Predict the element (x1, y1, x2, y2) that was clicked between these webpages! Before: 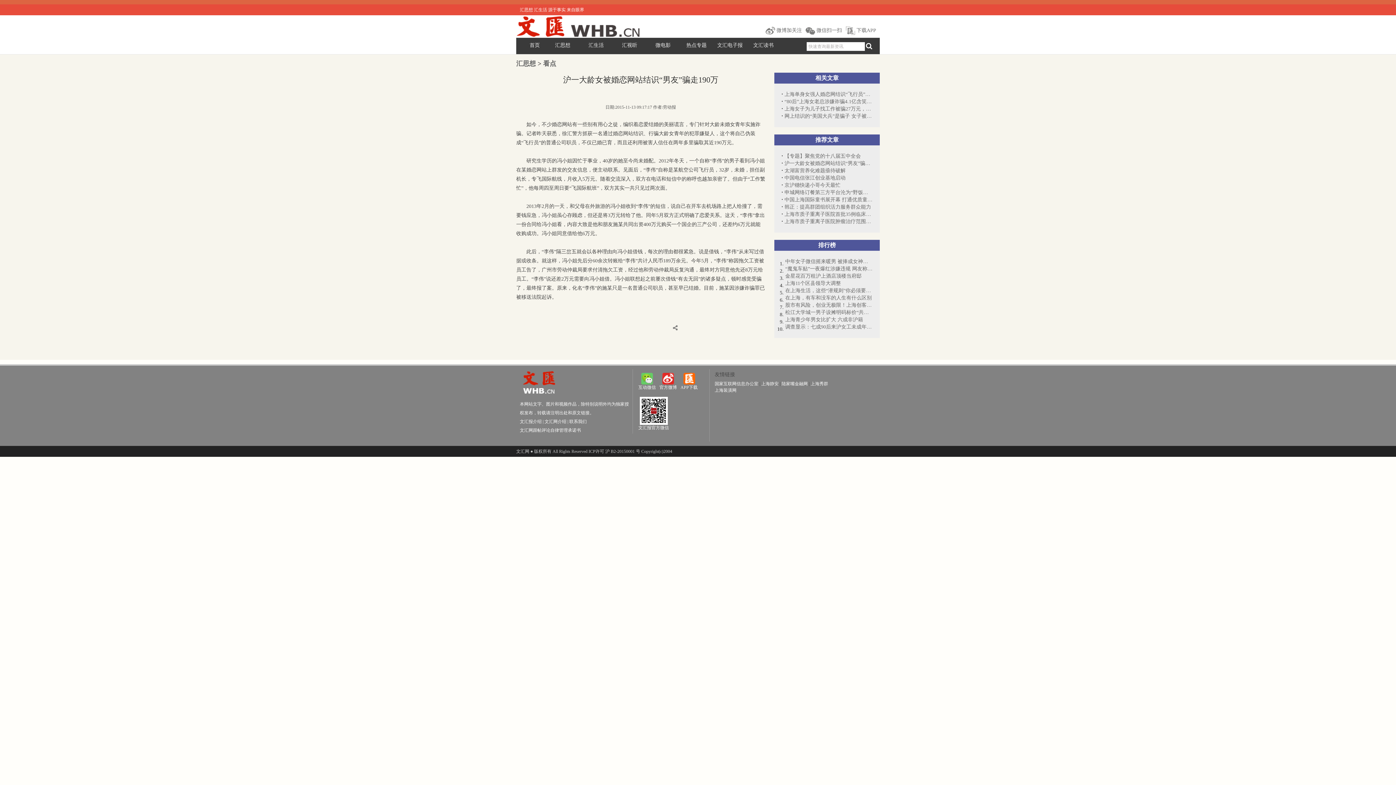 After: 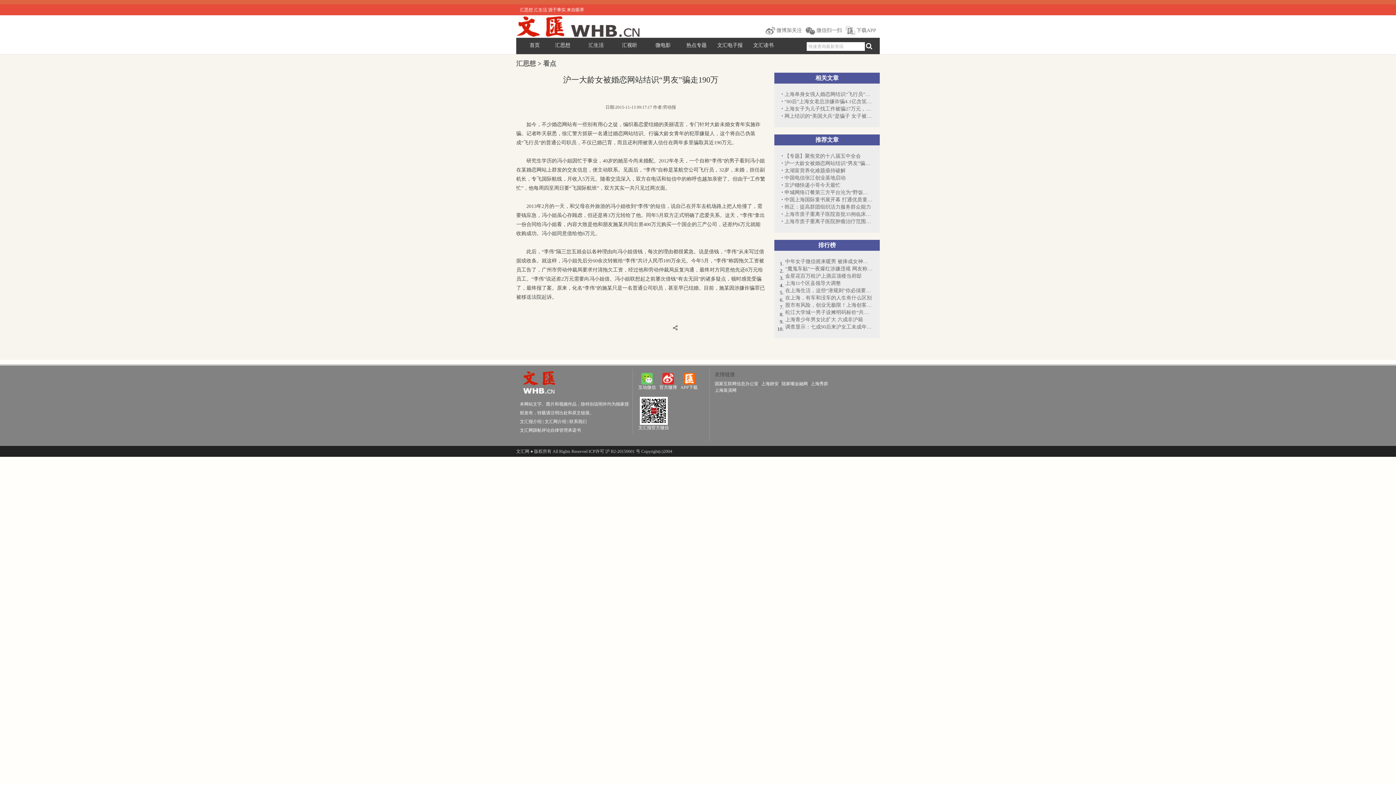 Action: bbox: (784, 105, 872, 112) label: 上海女子为儿子找工作被骗27万元，“医院...